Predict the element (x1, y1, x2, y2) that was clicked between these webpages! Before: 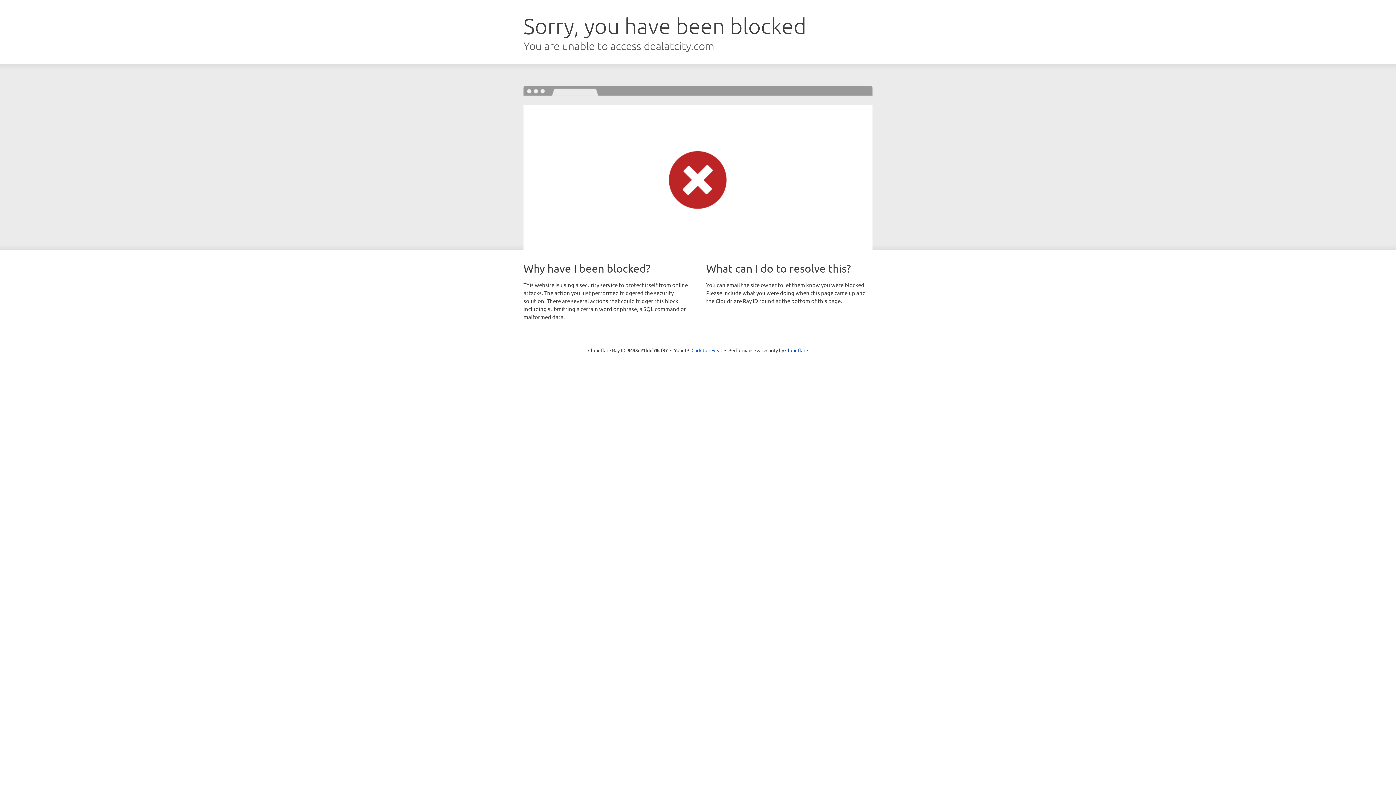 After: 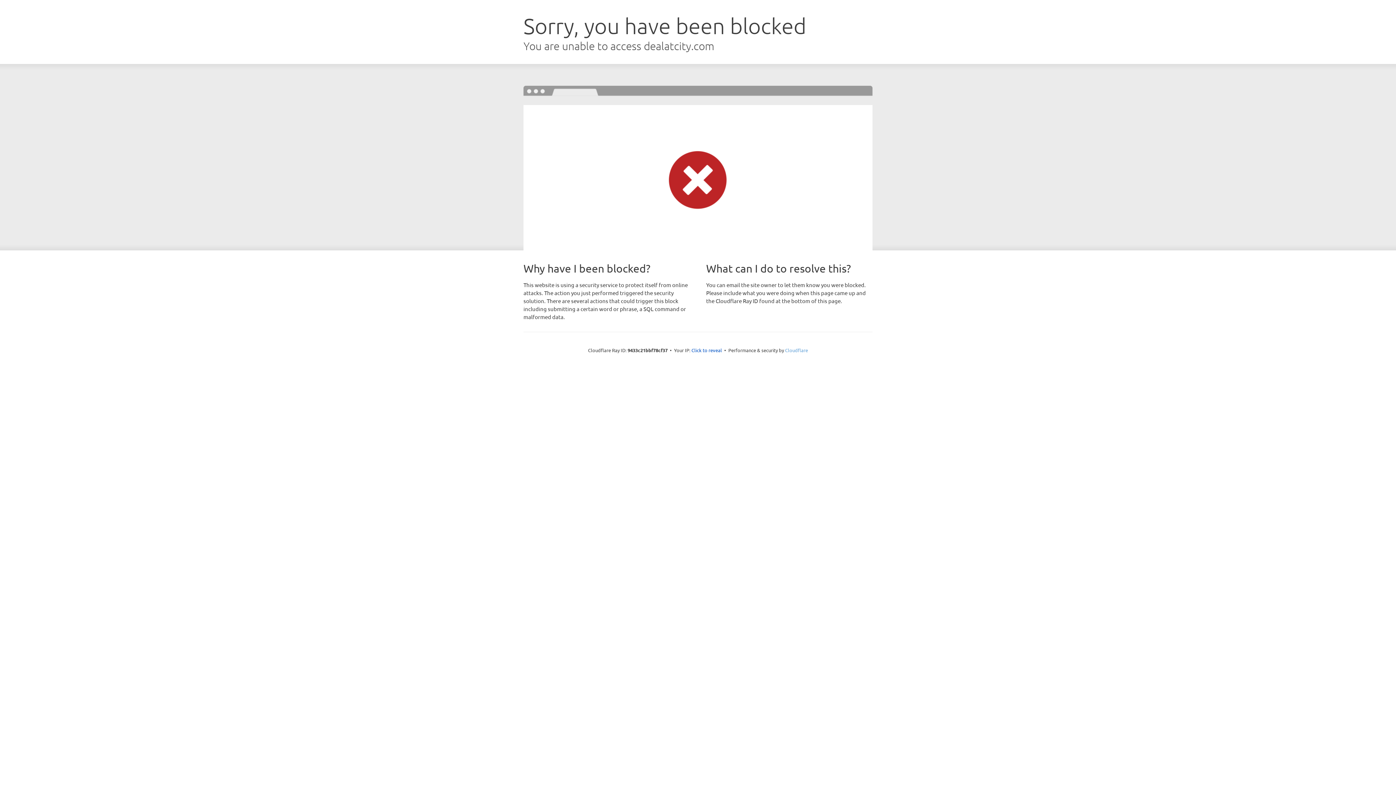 Action: label: Cloudflare bbox: (785, 347, 808, 353)